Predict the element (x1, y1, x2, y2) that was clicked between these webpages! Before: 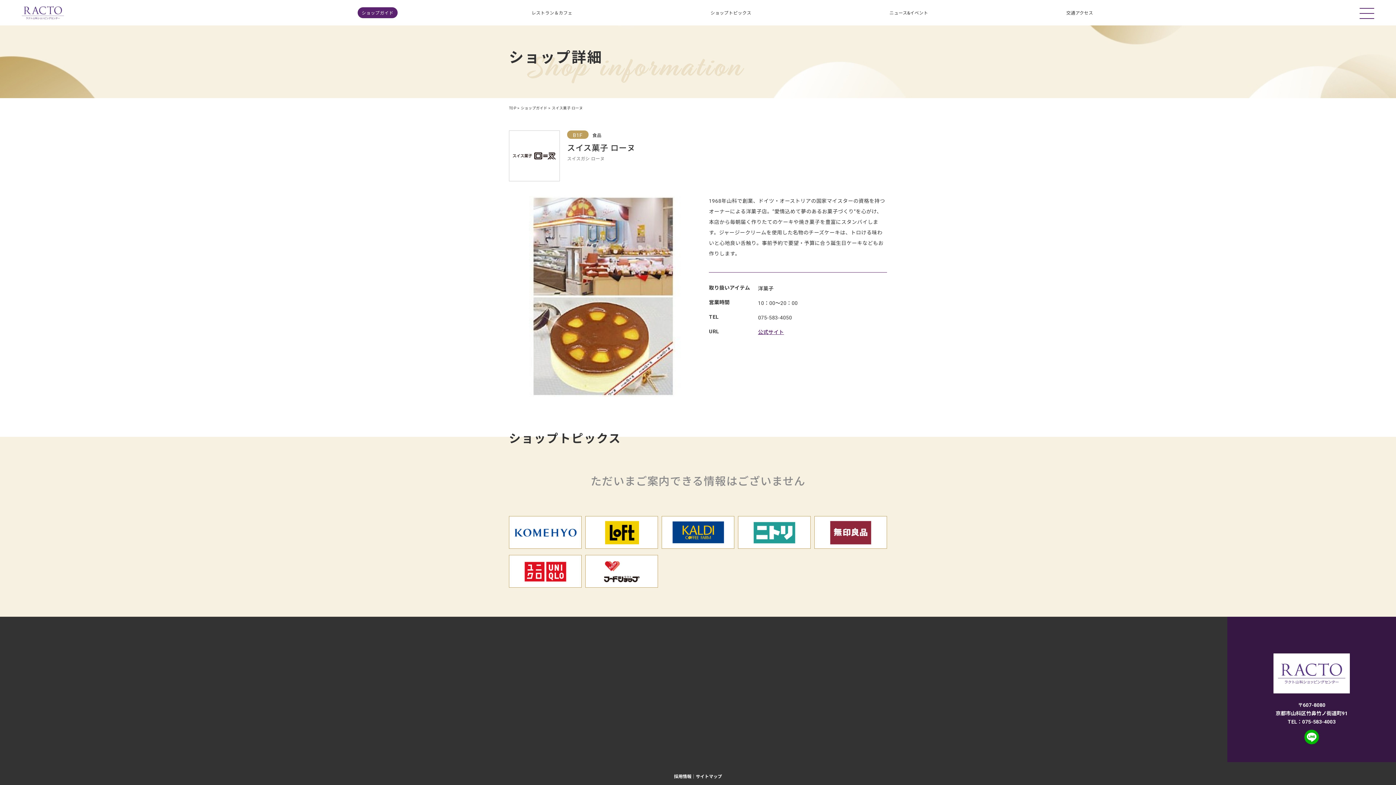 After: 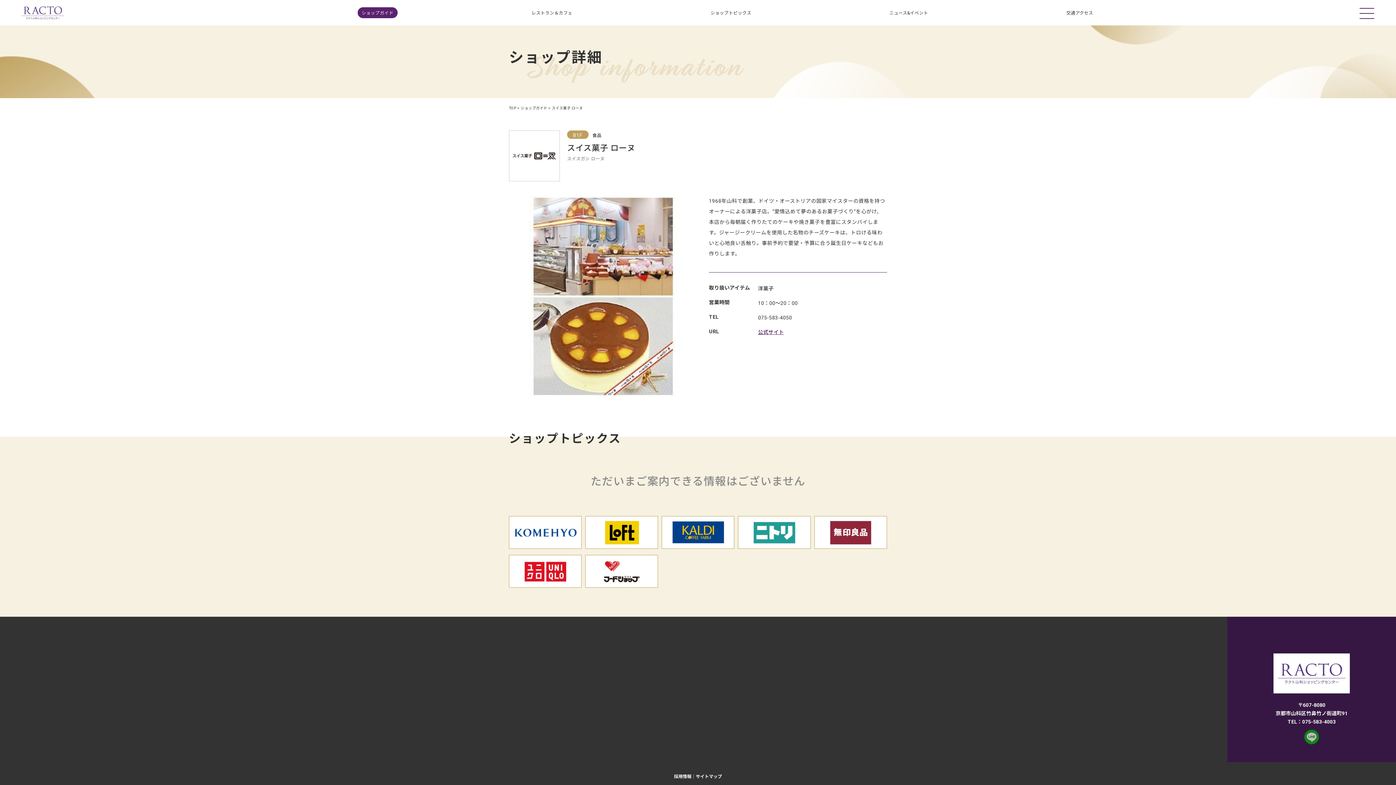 Action: bbox: (1304, 729, 1319, 736)